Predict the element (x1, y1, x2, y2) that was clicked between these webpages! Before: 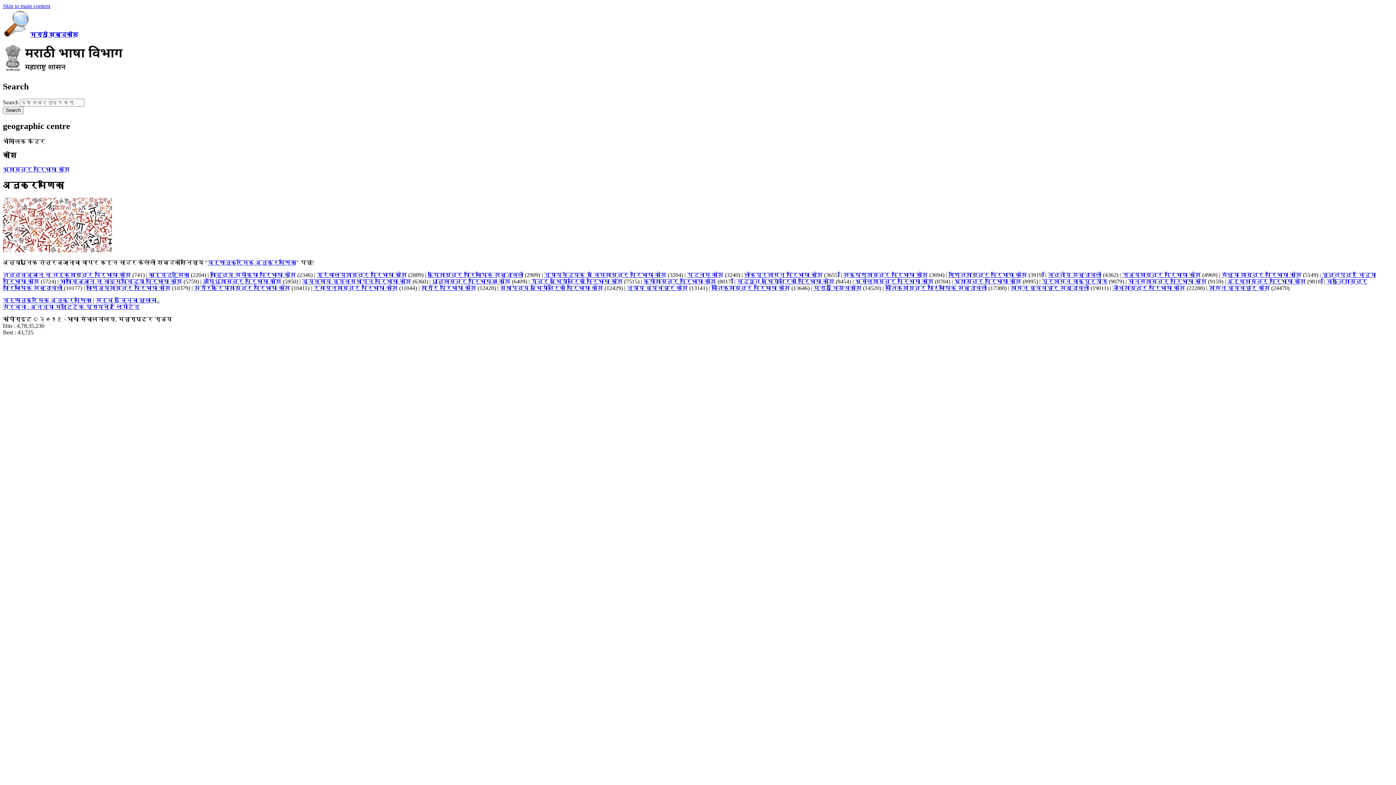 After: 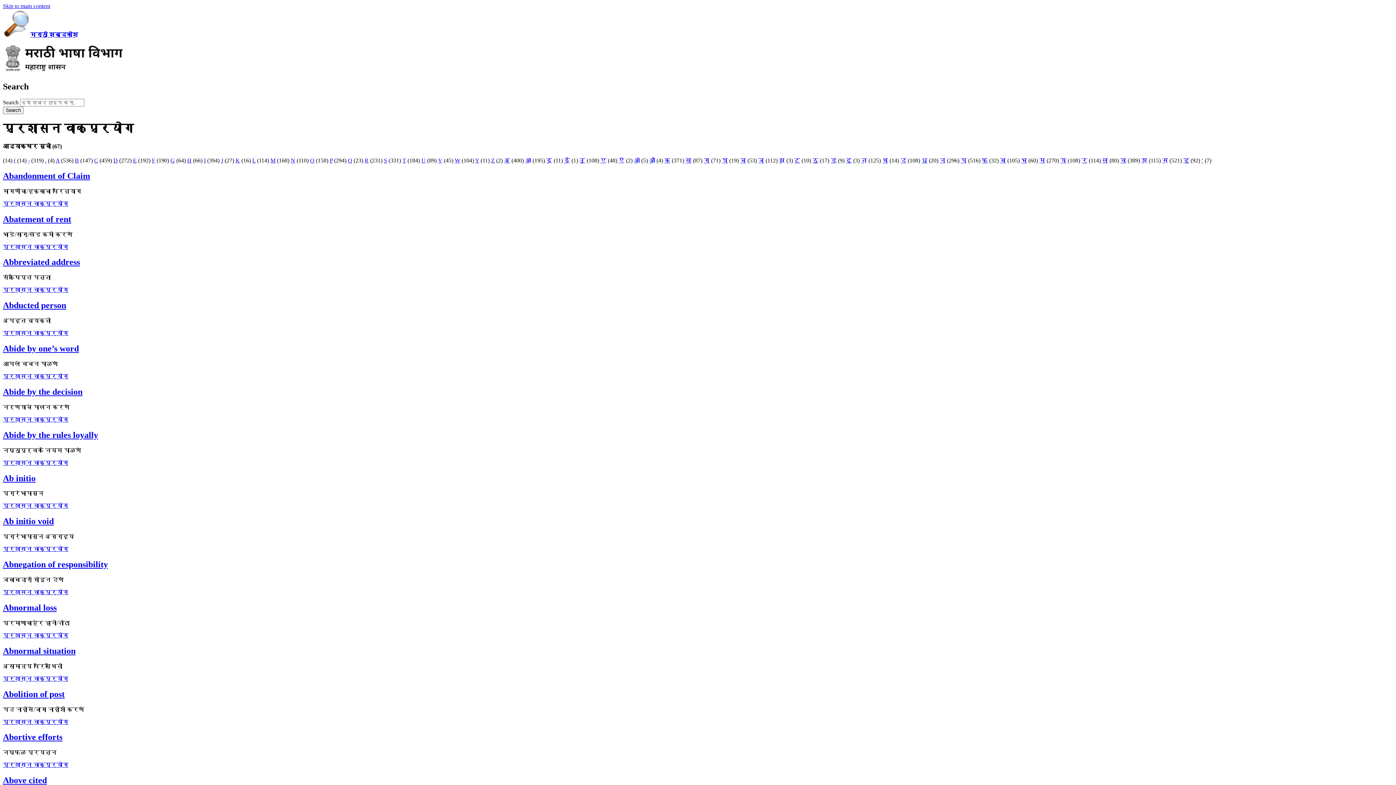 Action: label: प्रशासन वाक्प्रयोग bbox: (1042, 278, 1107, 284)